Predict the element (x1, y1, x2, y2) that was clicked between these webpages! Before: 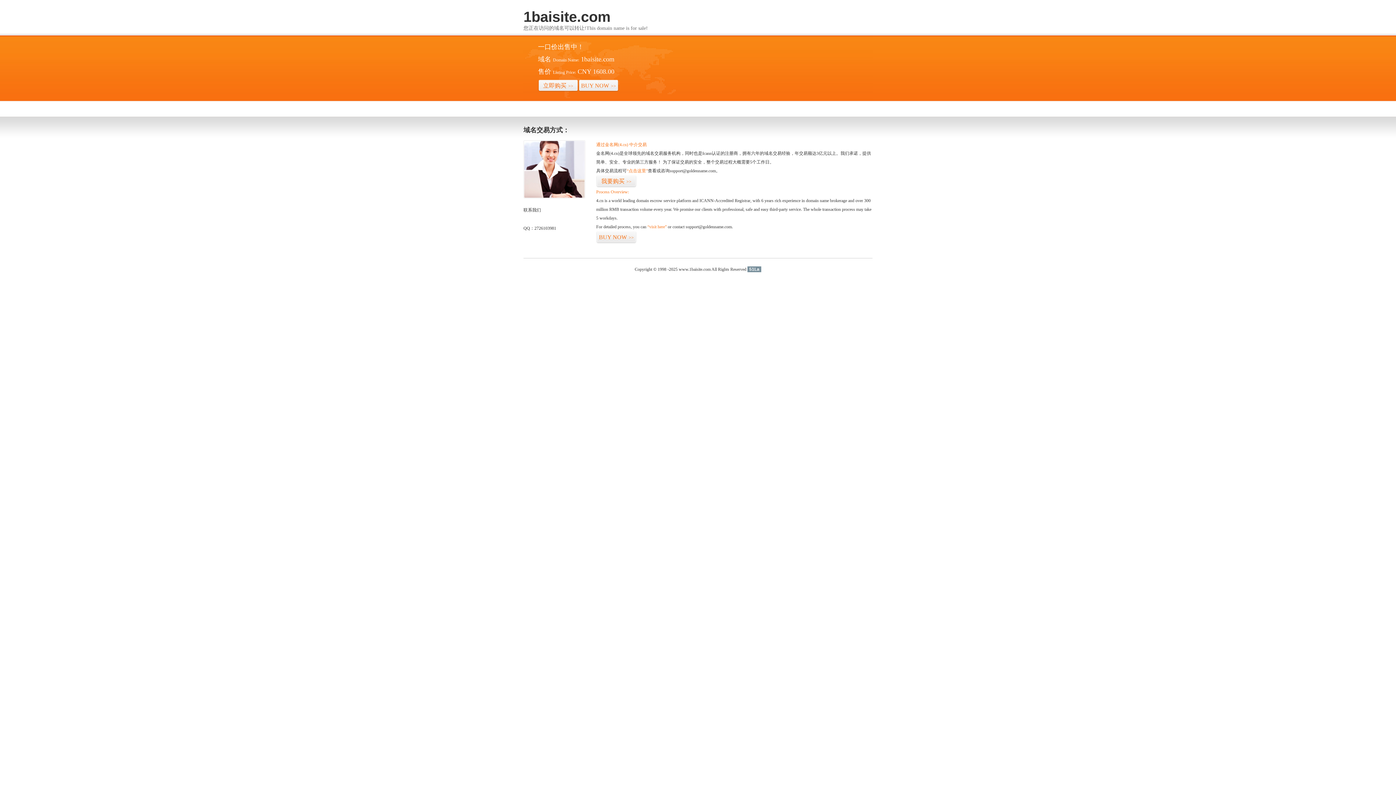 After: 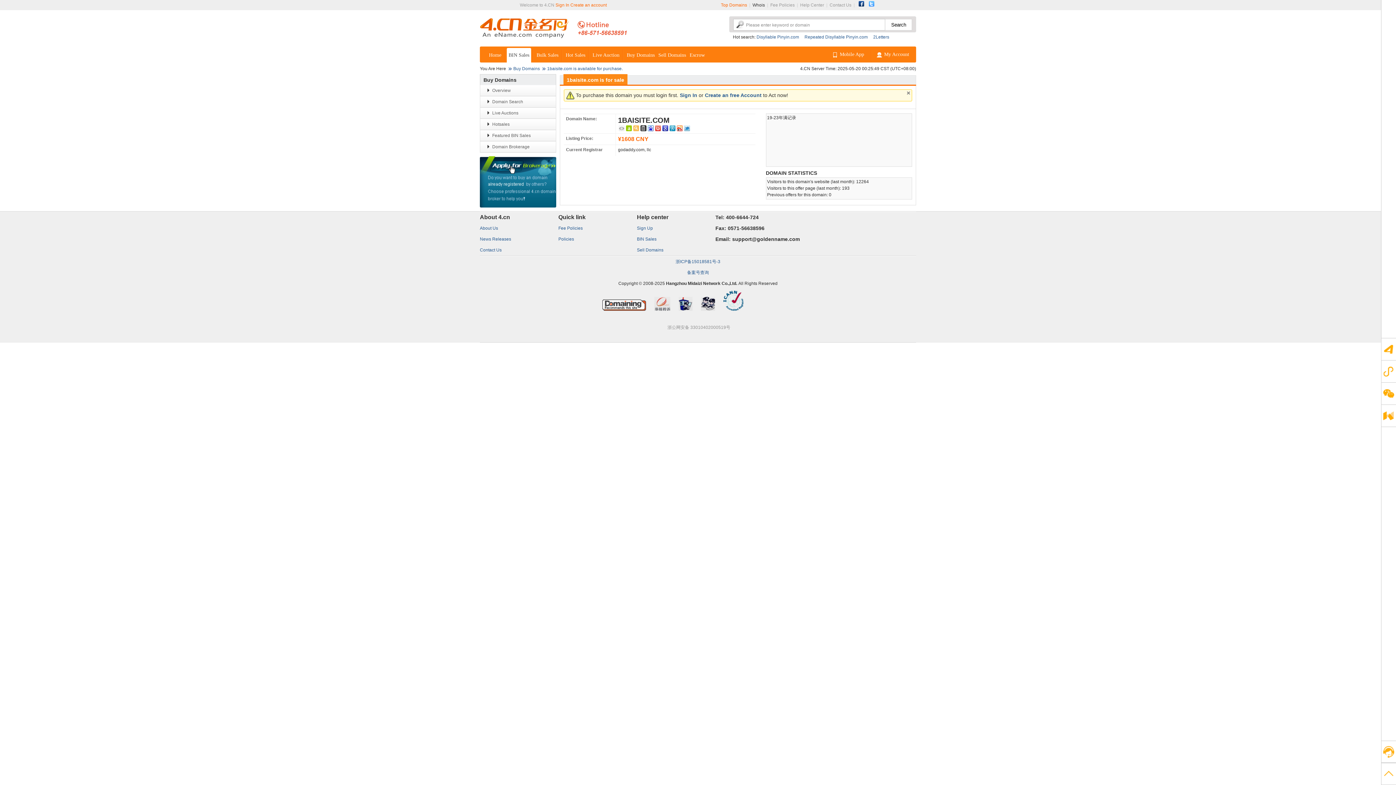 Action: bbox: (596, 175, 636, 187) label: 我要购买>>